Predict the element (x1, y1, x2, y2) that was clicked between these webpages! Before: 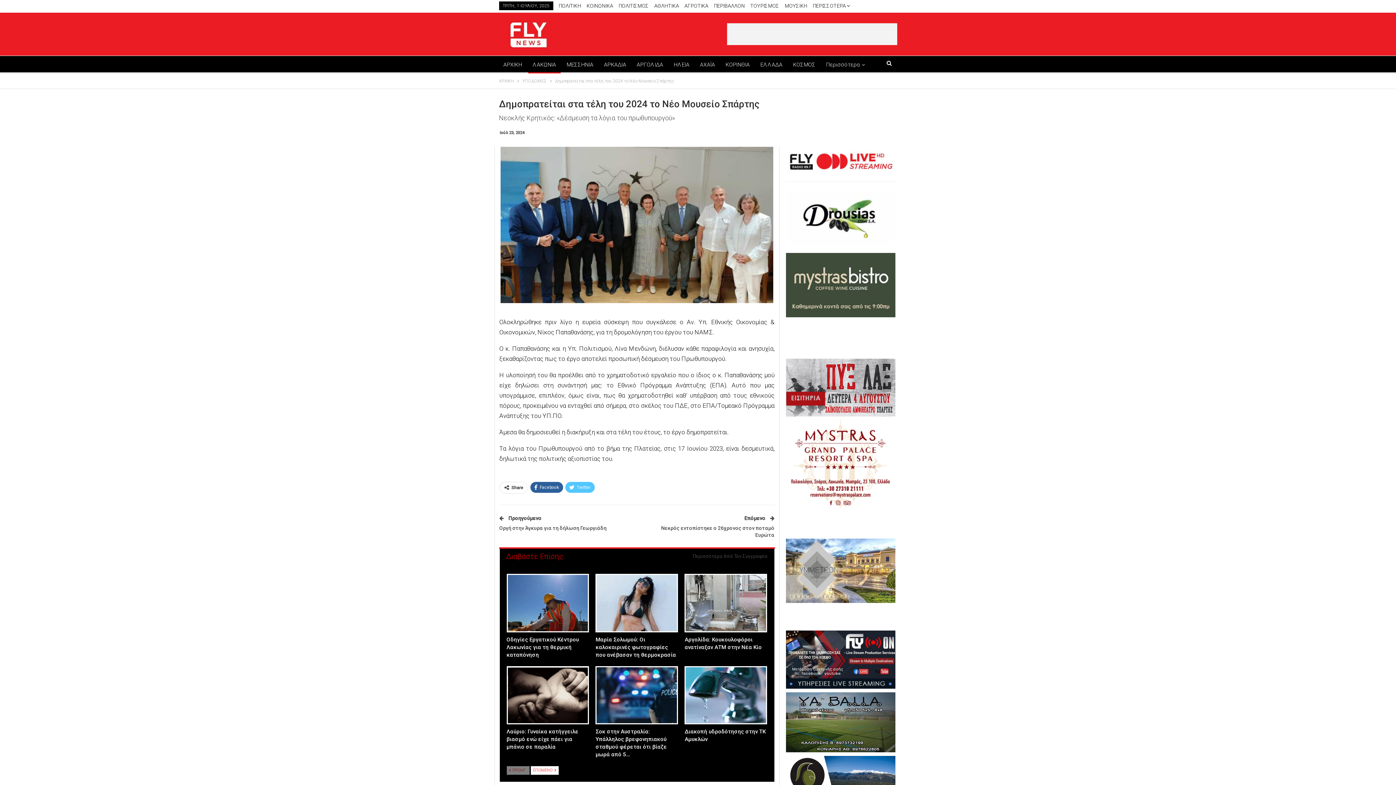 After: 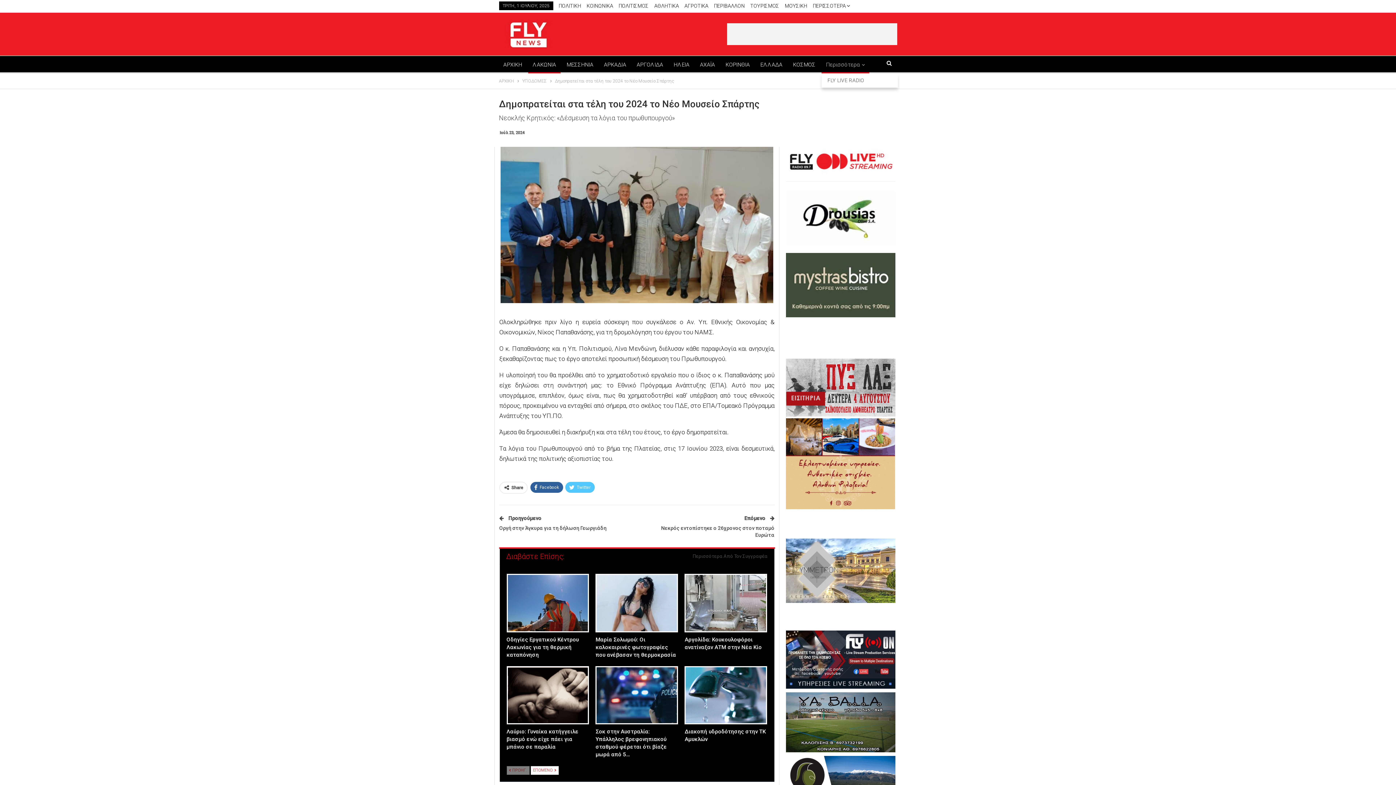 Action: label: Περισσότερα bbox: (821, 56, 869, 73)